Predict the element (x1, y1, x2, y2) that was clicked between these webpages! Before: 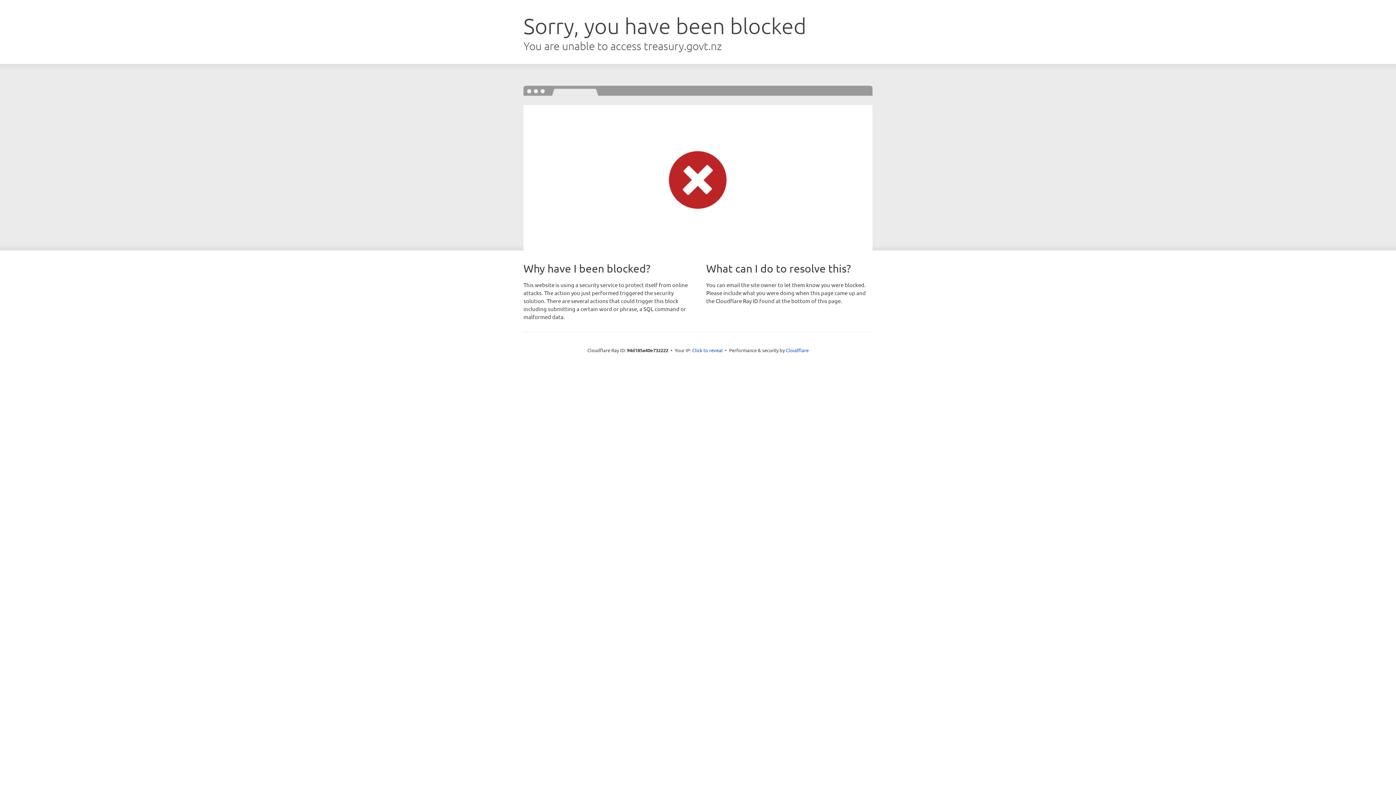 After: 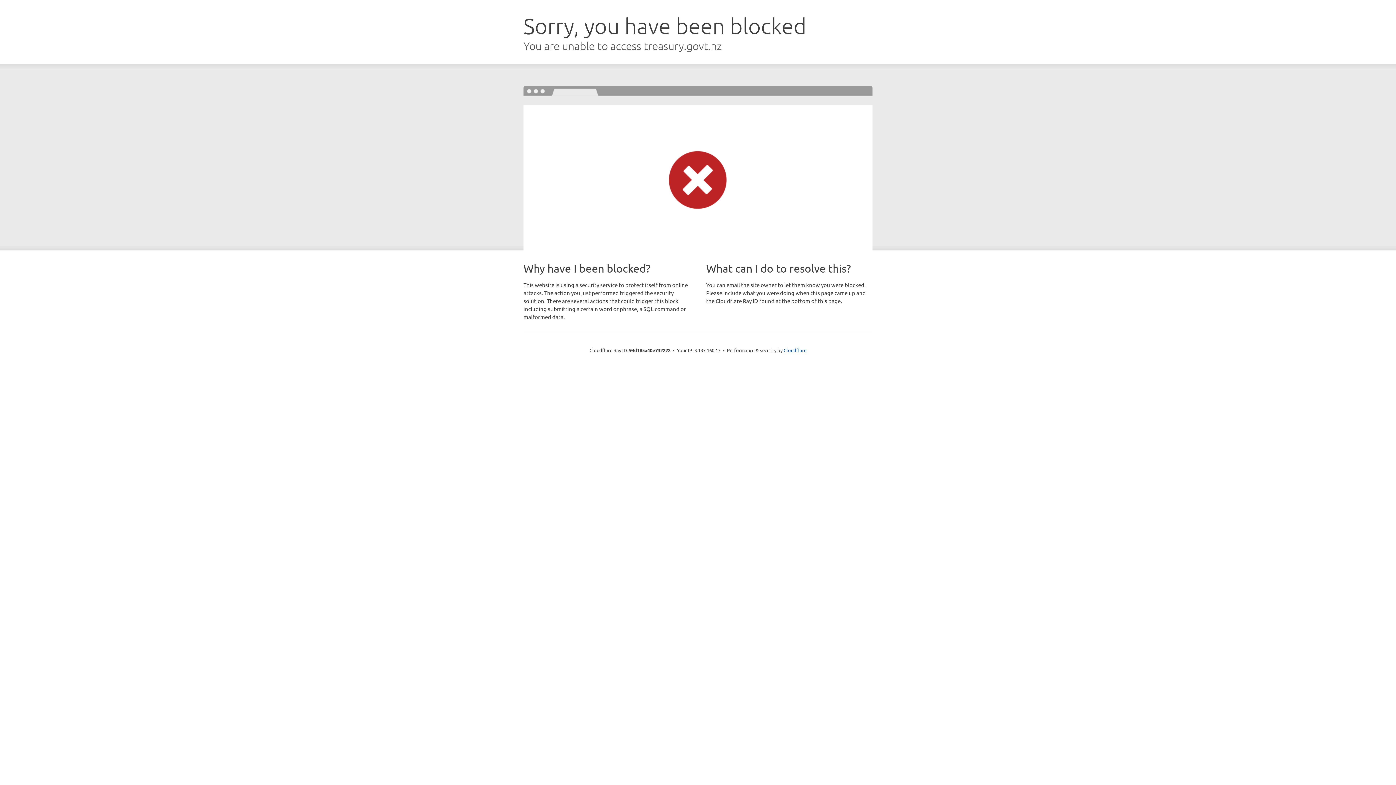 Action: bbox: (692, 346, 722, 353) label: Click to reveal